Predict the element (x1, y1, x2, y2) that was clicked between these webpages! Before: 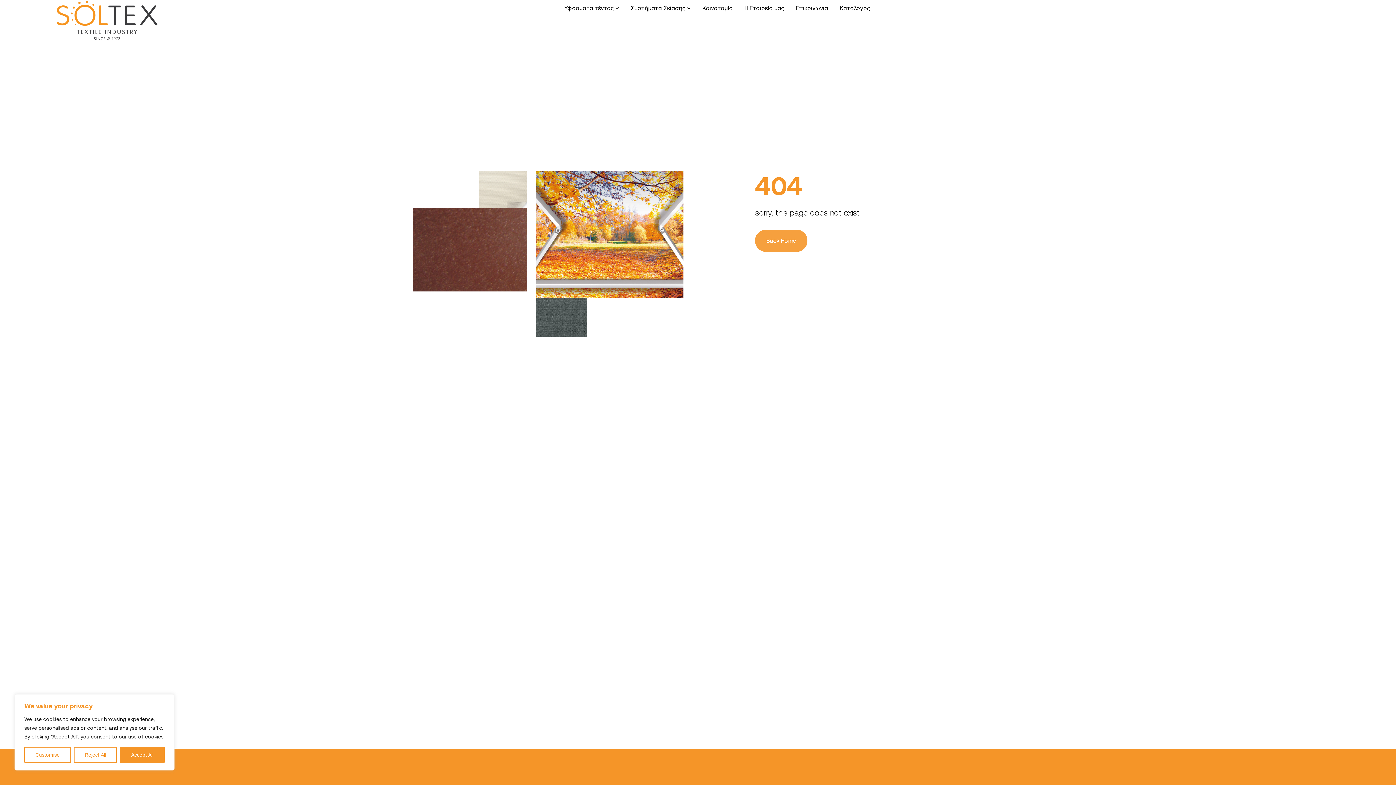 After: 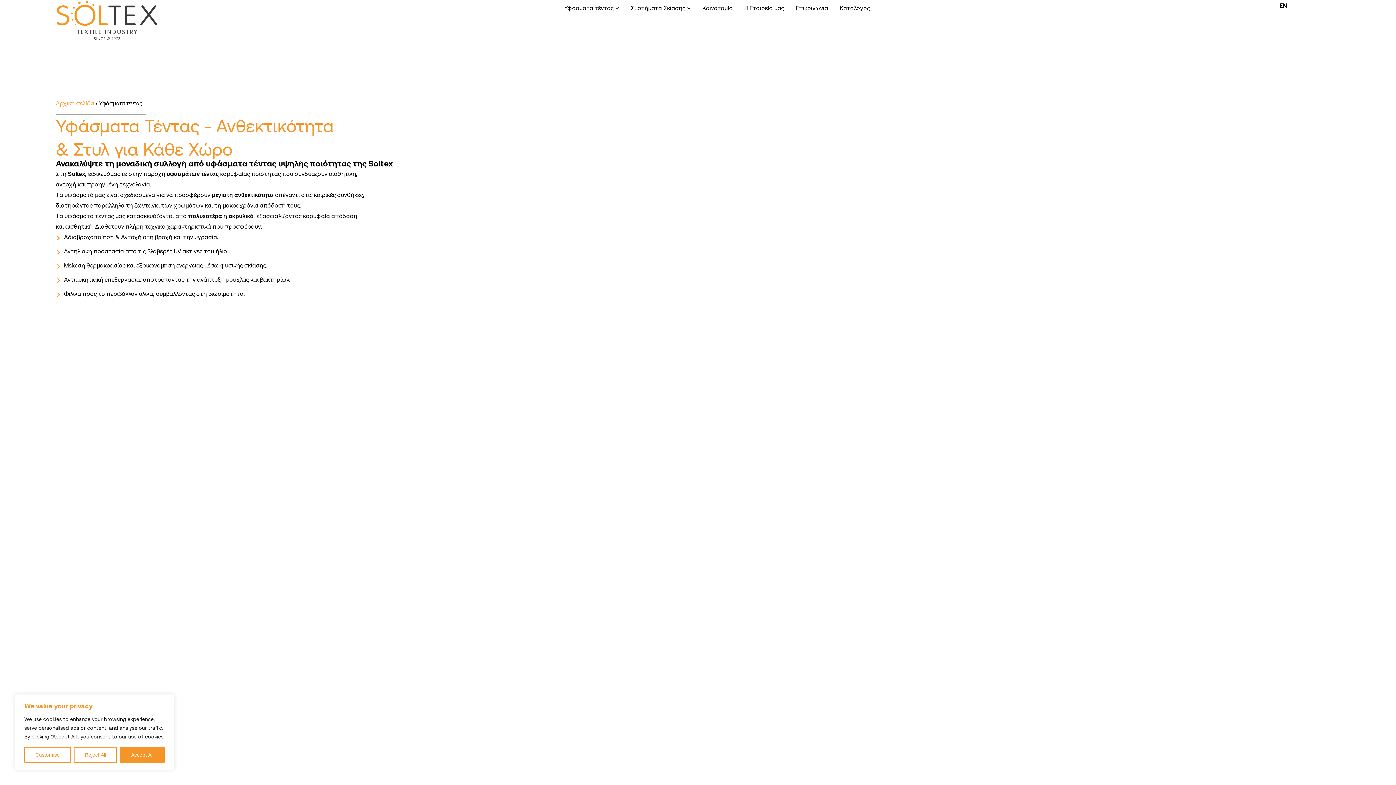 Action: label: Υφάσματα τέντας bbox: (564, 2, 613, 13)